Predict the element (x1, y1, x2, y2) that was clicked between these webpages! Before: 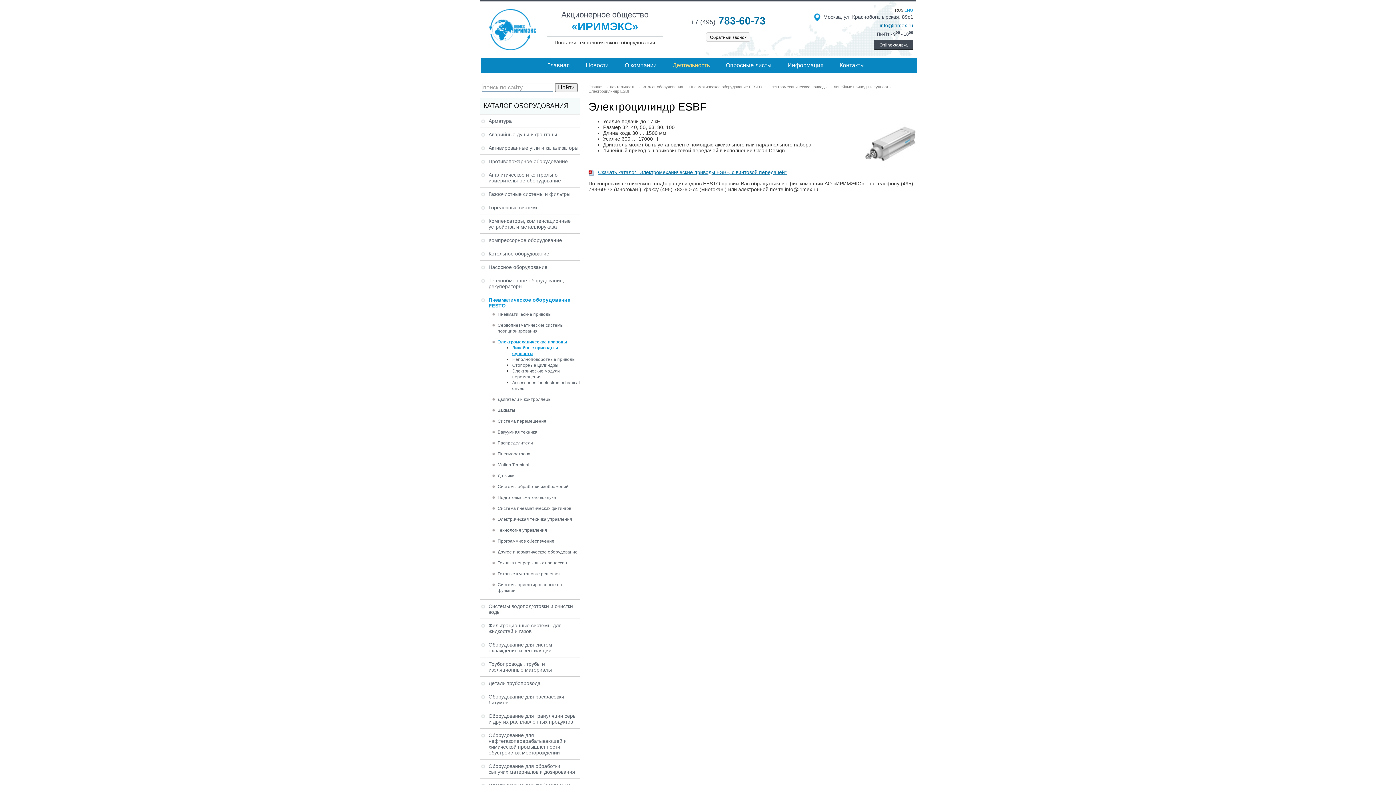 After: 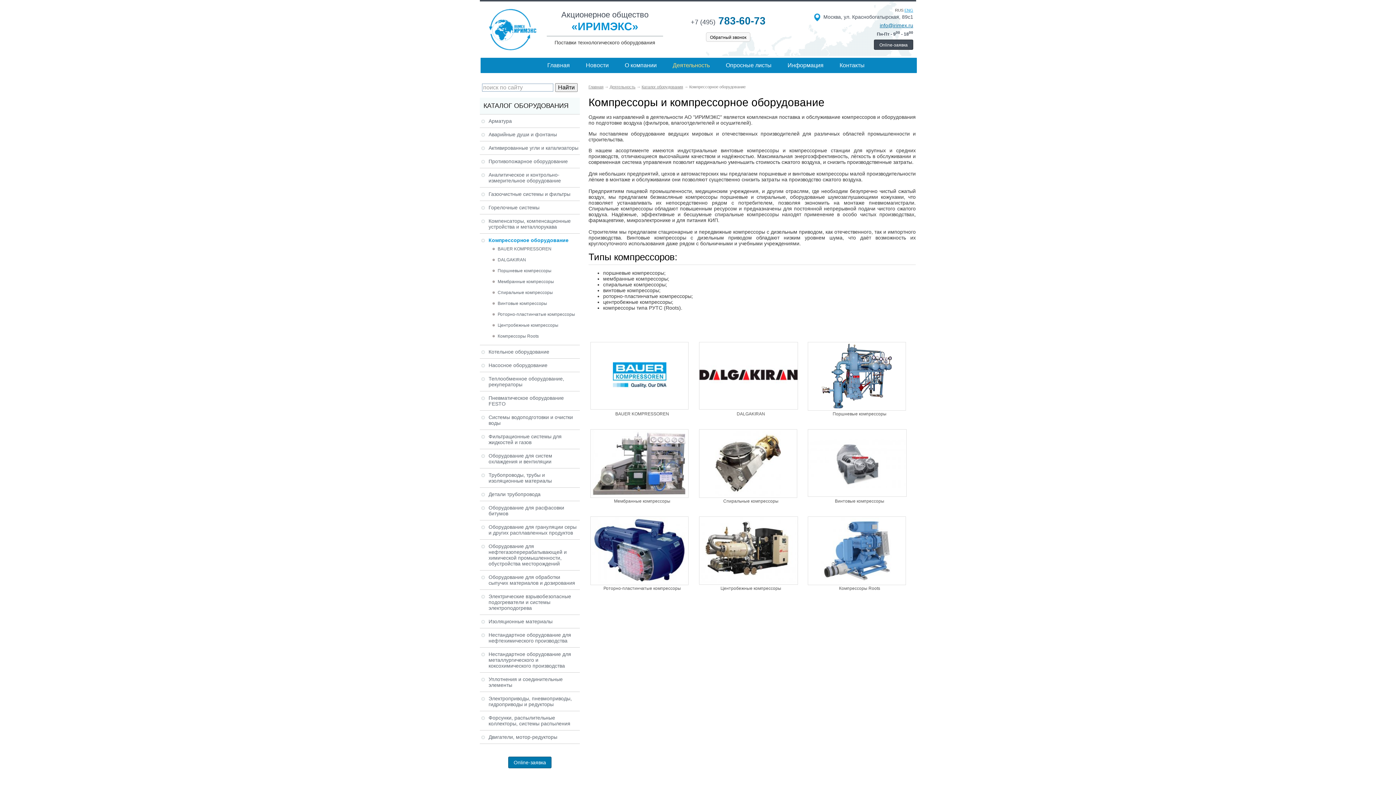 Action: bbox: (488, 237, 562, 243) label: Компрессорное оборудование